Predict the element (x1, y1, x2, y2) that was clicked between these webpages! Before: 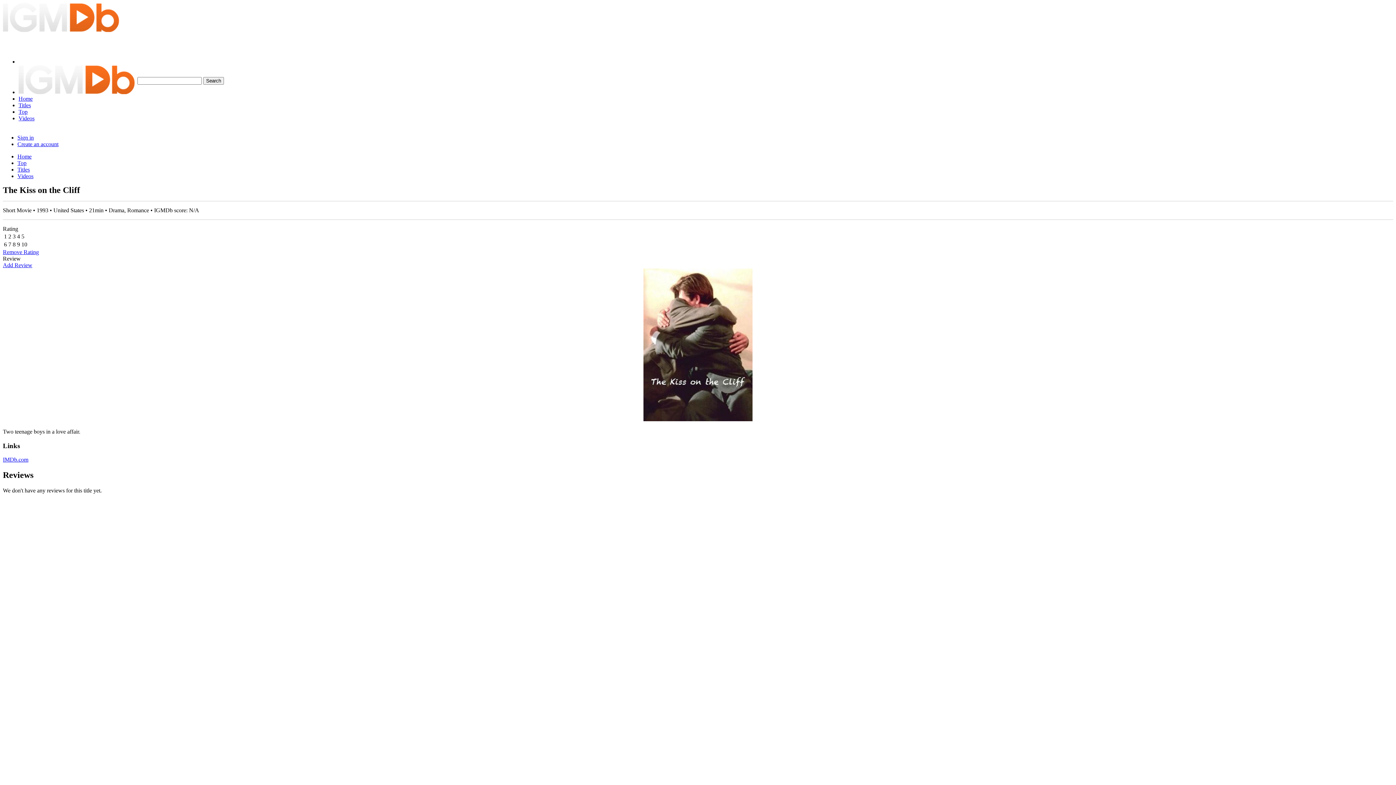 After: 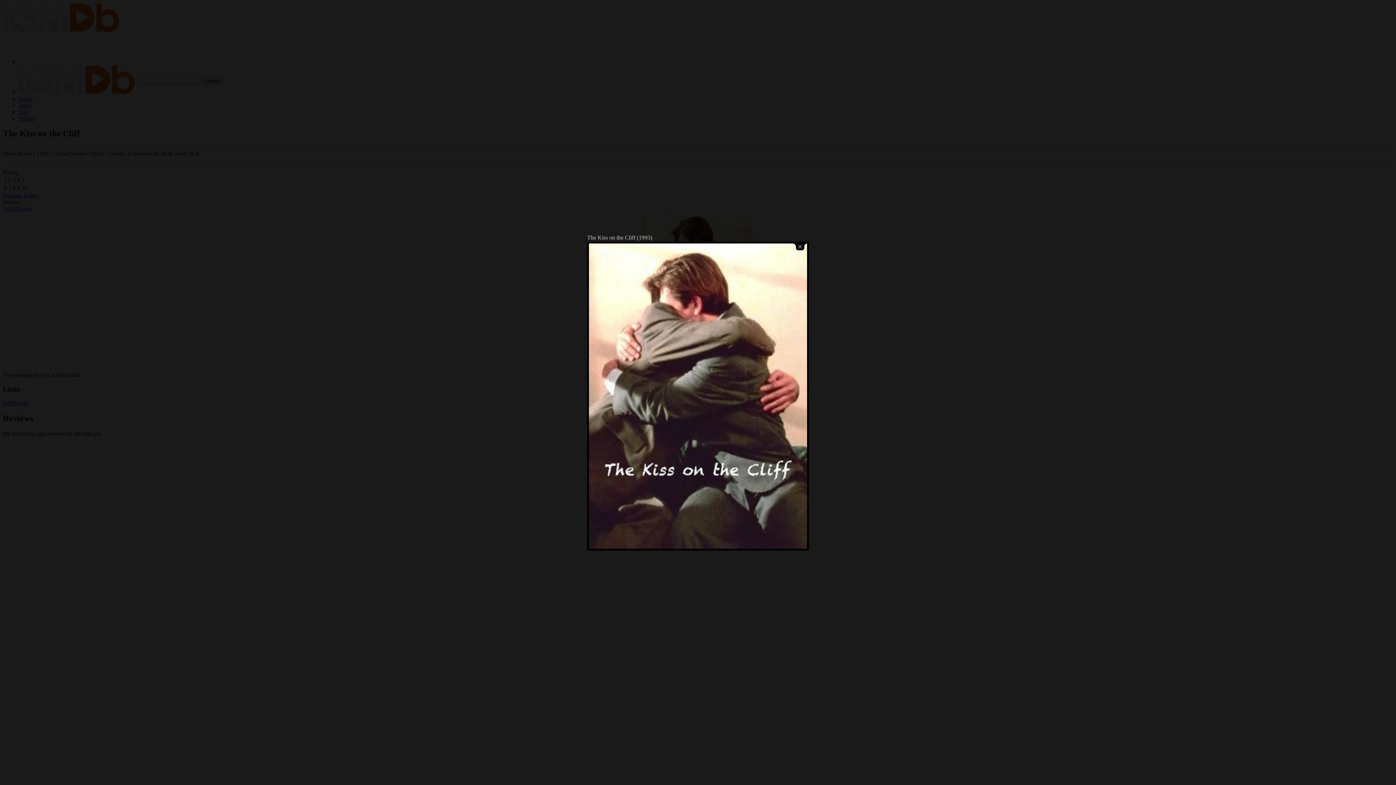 Action: bbox: (643, 268, 752, 421)